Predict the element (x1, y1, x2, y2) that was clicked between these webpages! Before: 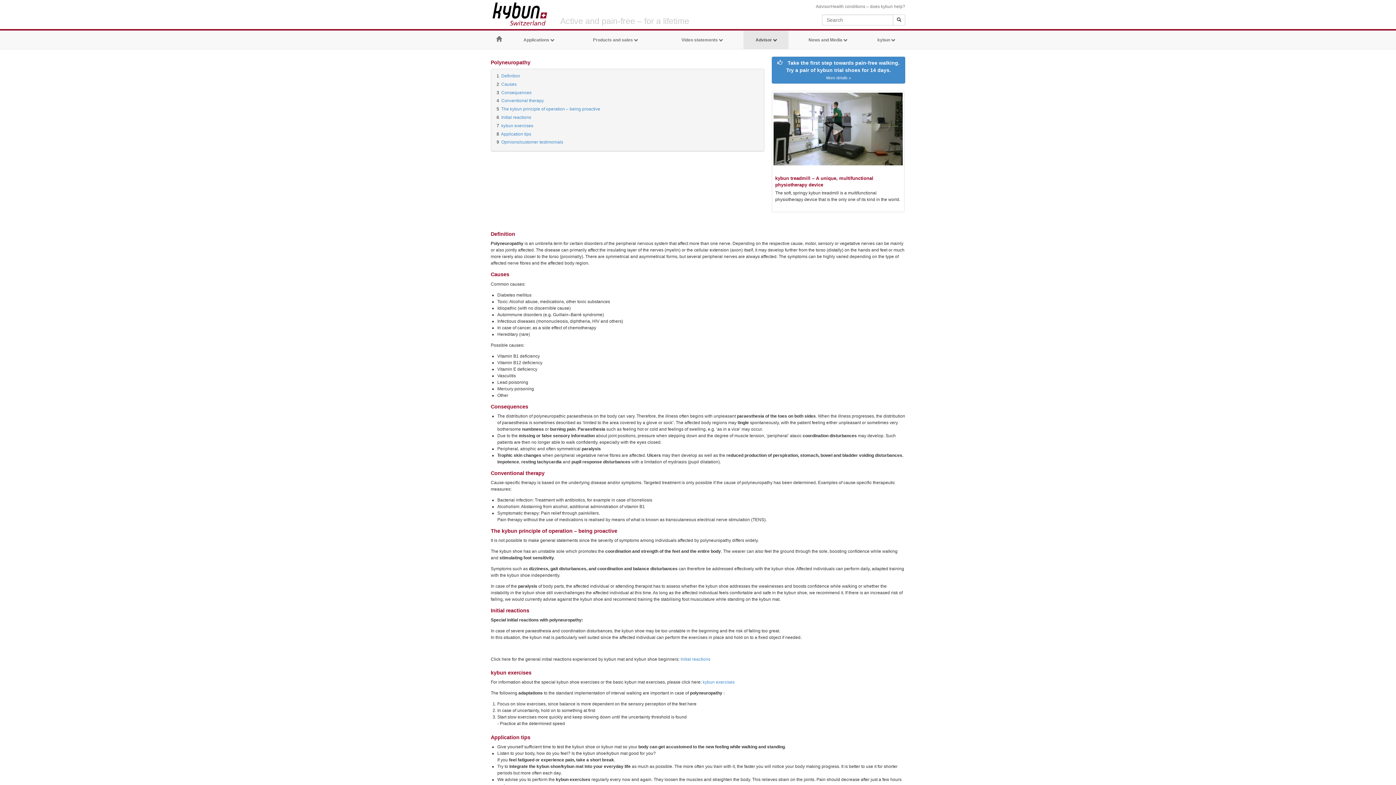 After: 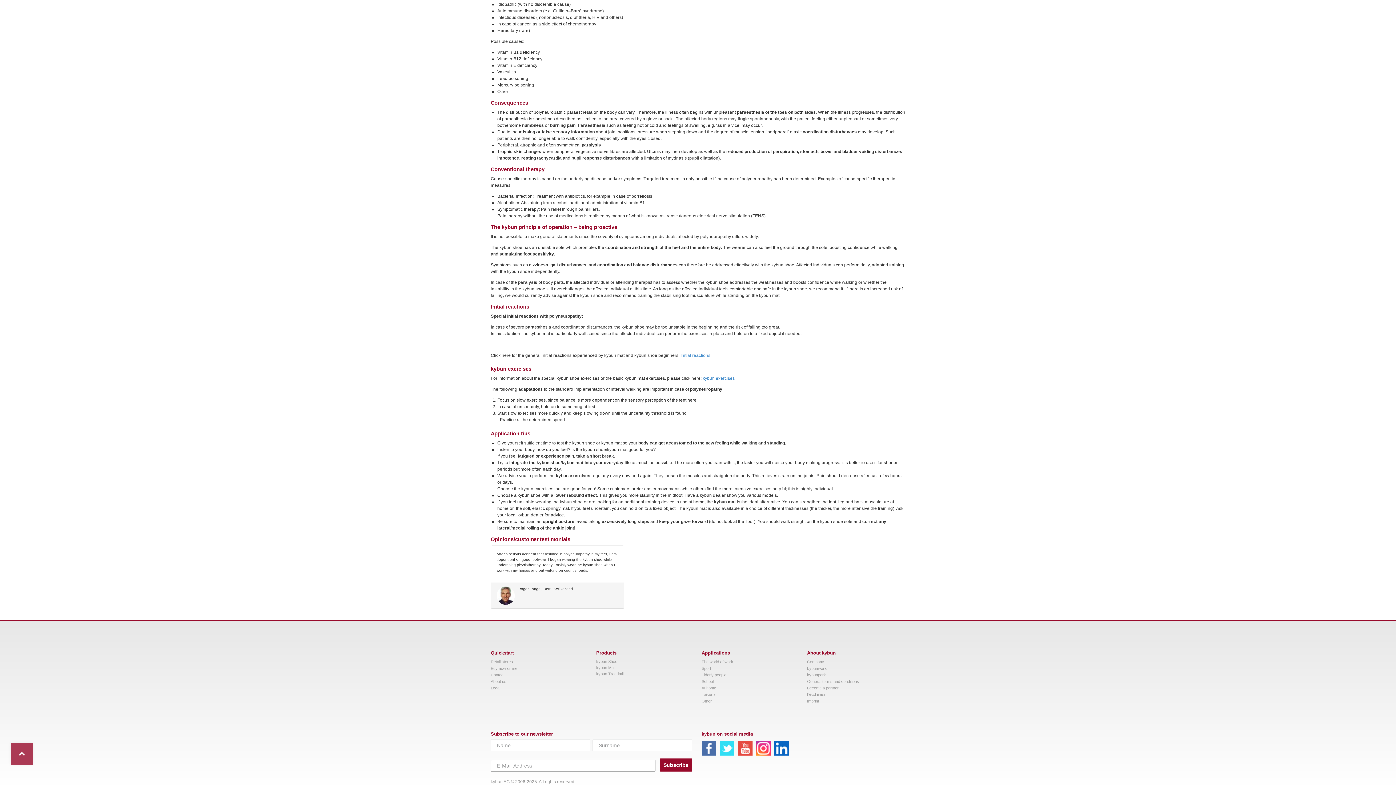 Action: label: Consequences bbox: (501, 90, 531, 95)